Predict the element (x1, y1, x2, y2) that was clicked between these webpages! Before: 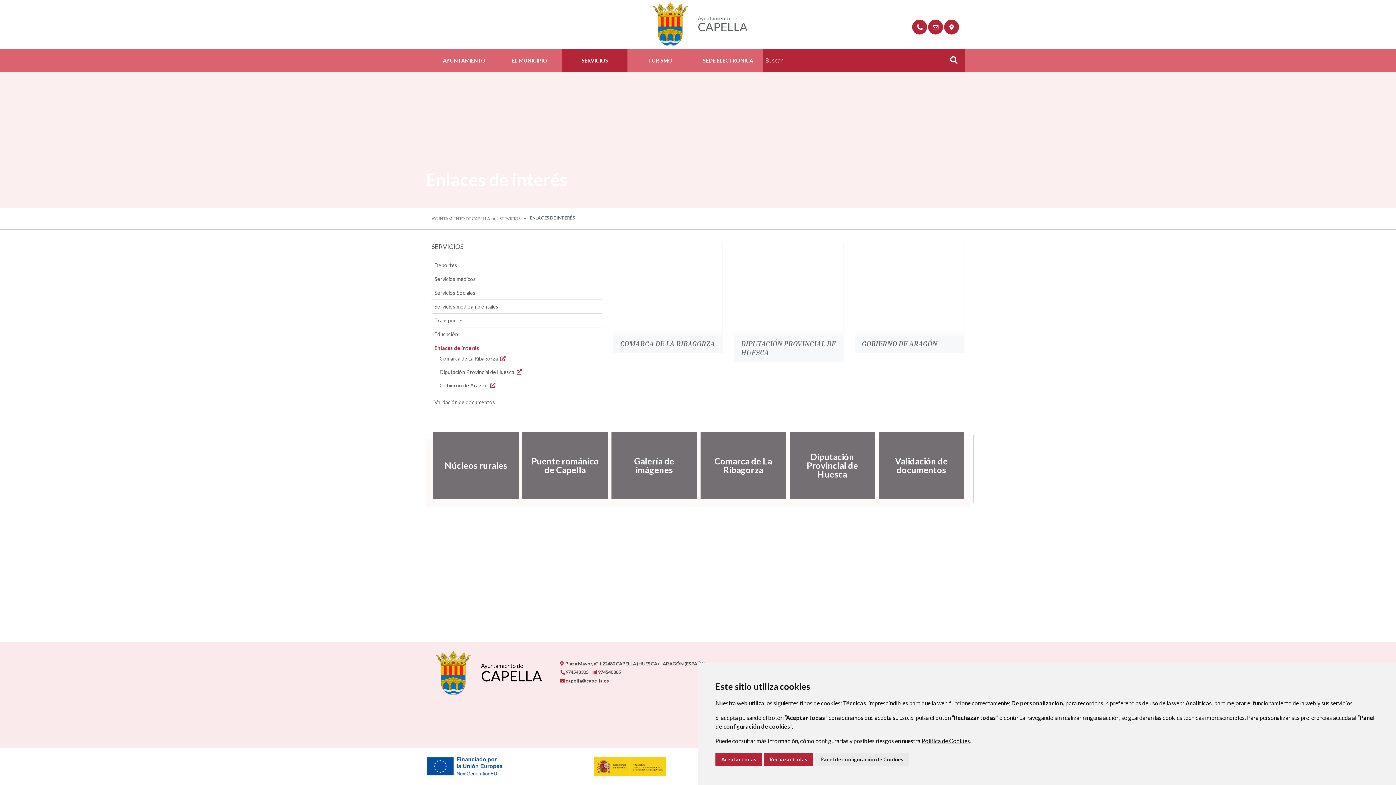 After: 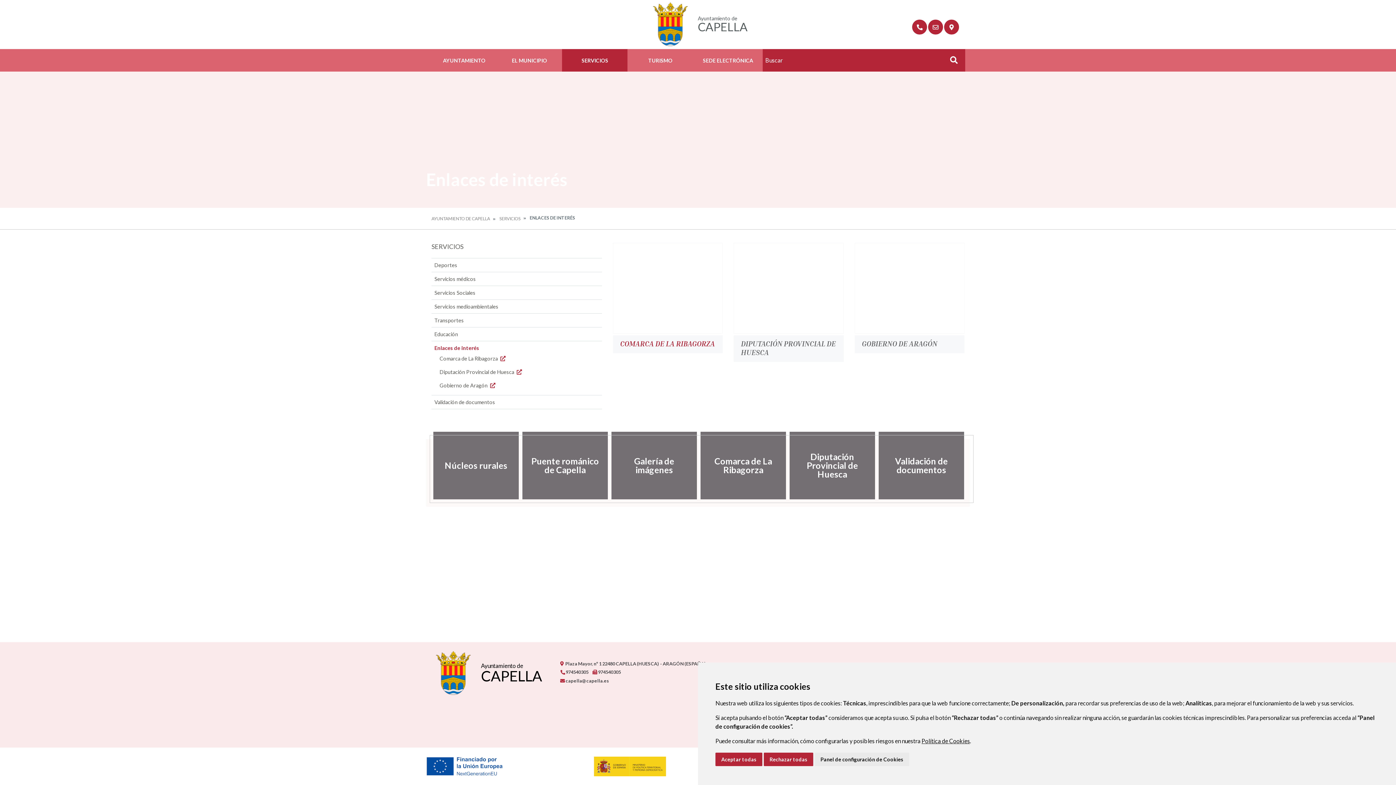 Action: label: COMARCA DE LA RIBAGORZA bbox: (620, 339, 715, 348)